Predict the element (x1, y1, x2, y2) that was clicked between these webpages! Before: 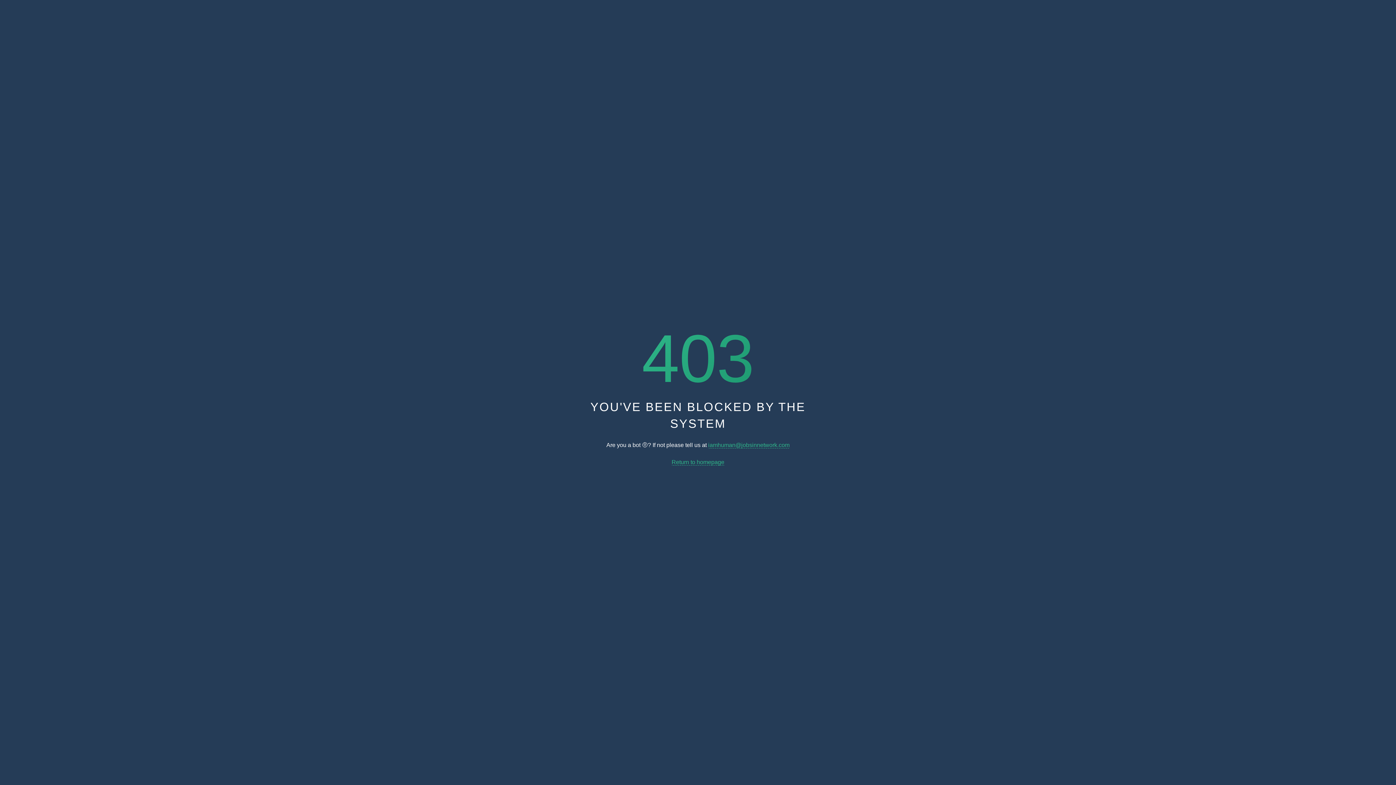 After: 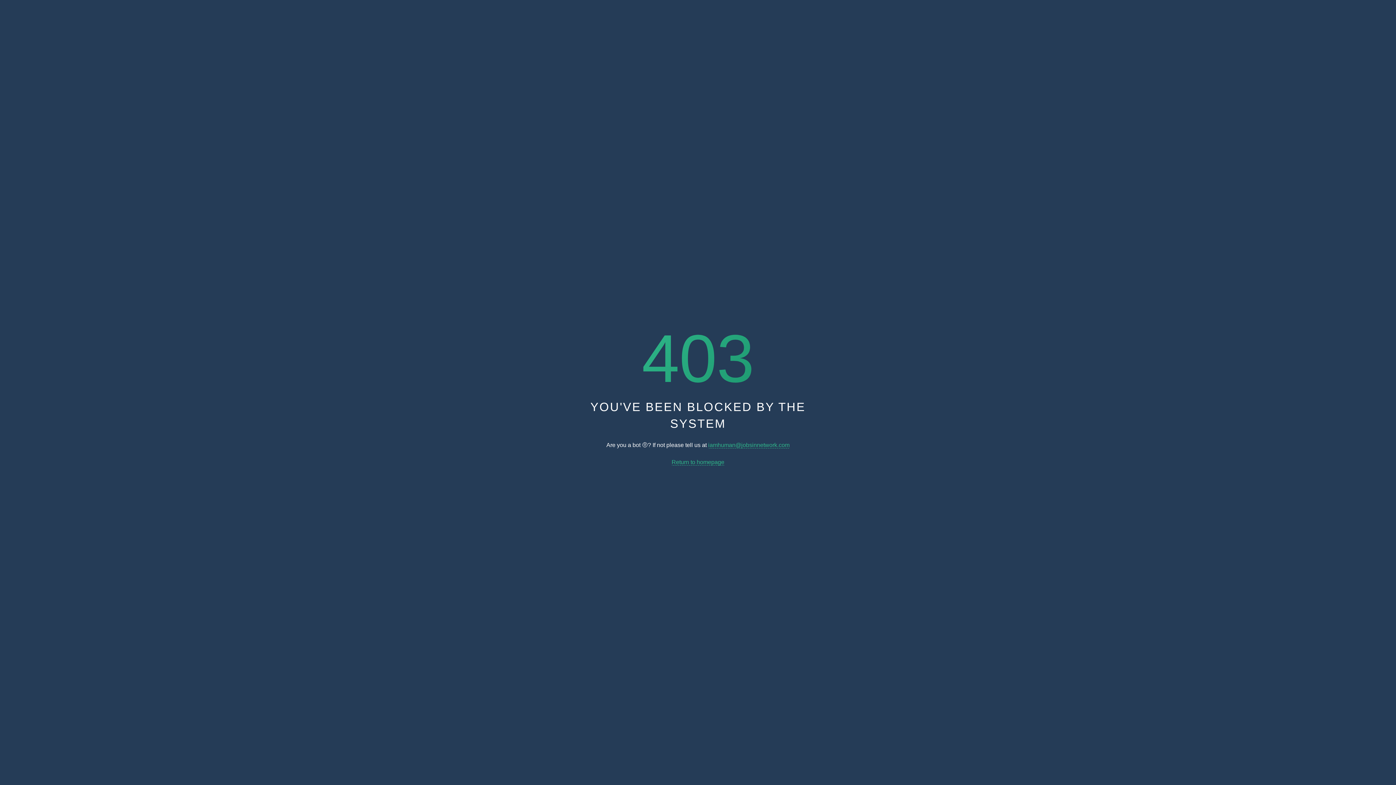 Action: label: iamhuman@jobsinnetwork.com bbox: (708, 442, 789, 448)